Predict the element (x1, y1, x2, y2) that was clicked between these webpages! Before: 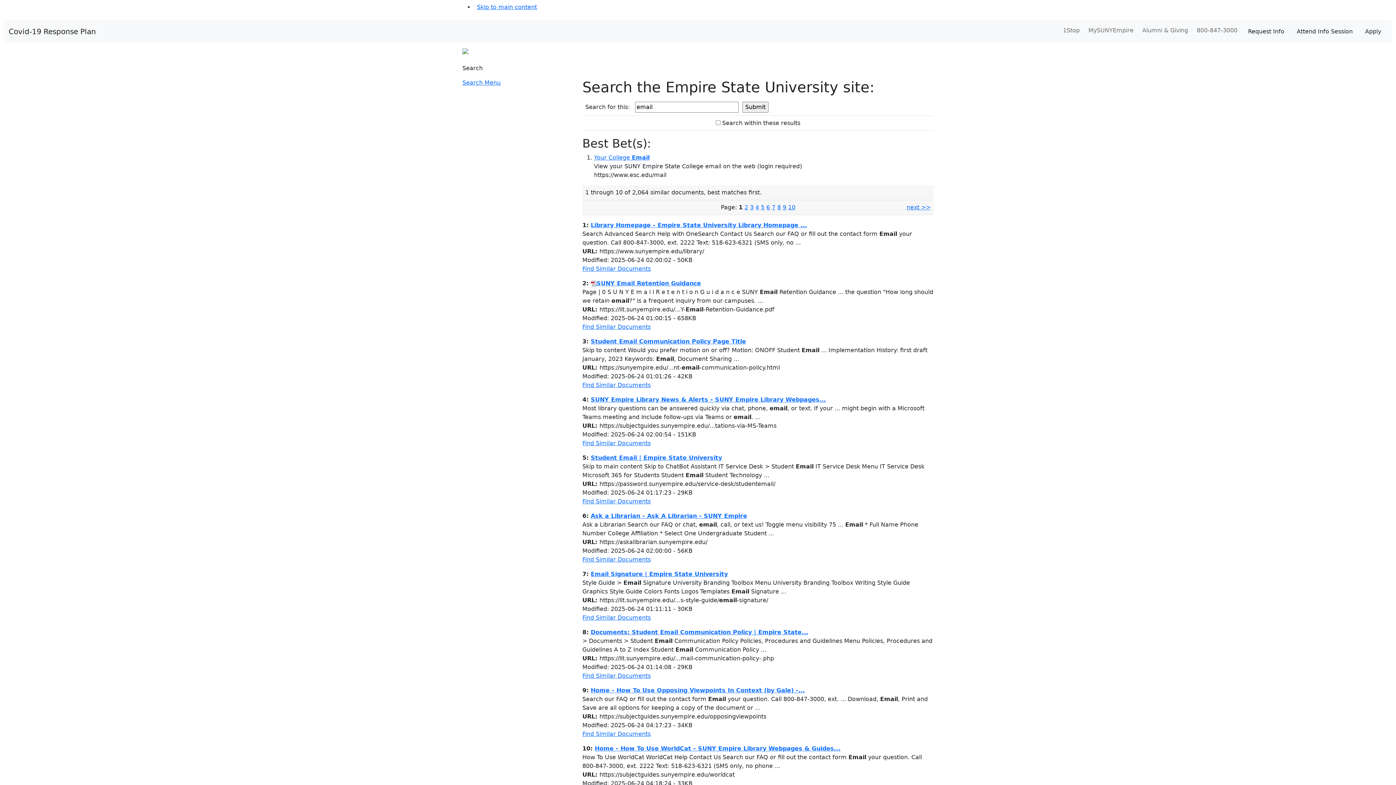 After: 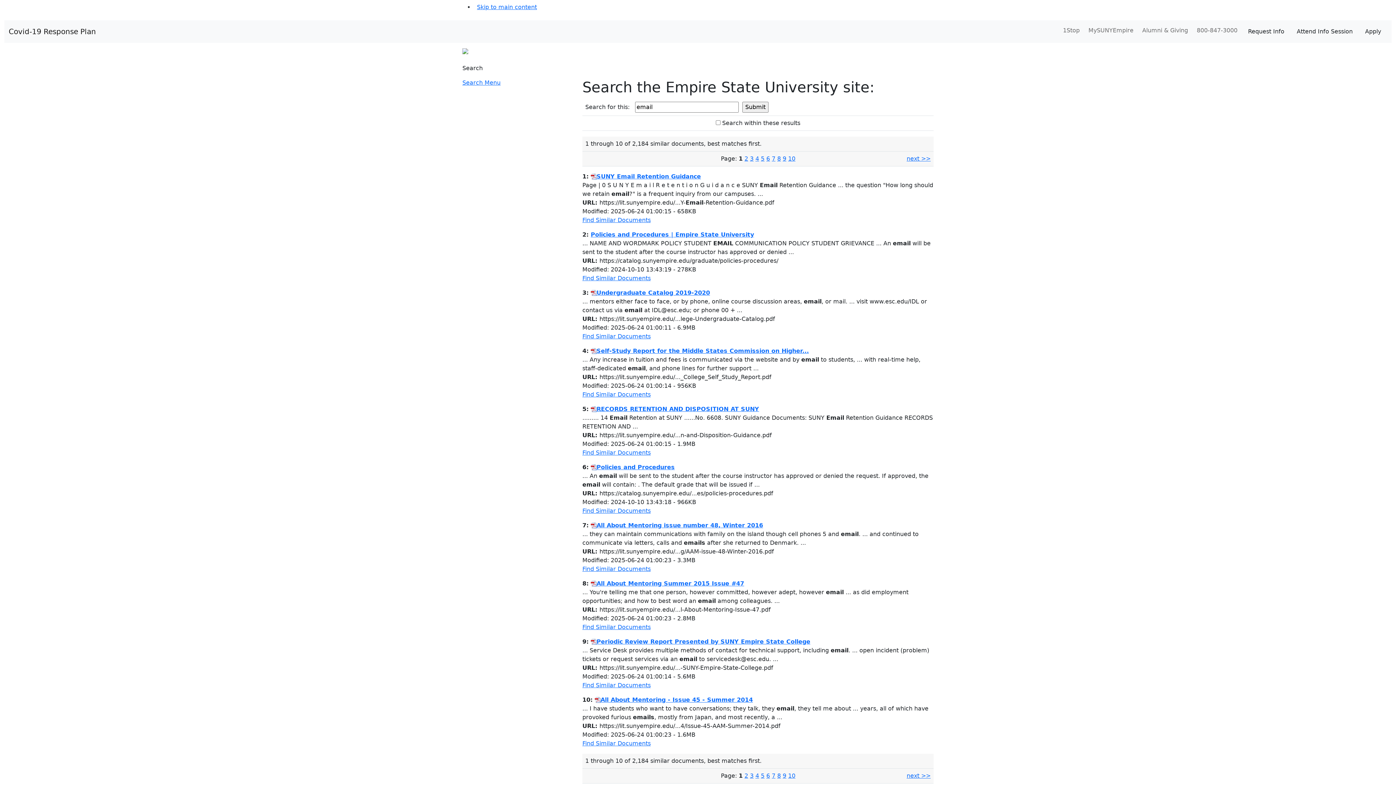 Action: bbox: (582, 323, 650, 330) label: Find Similar Documents